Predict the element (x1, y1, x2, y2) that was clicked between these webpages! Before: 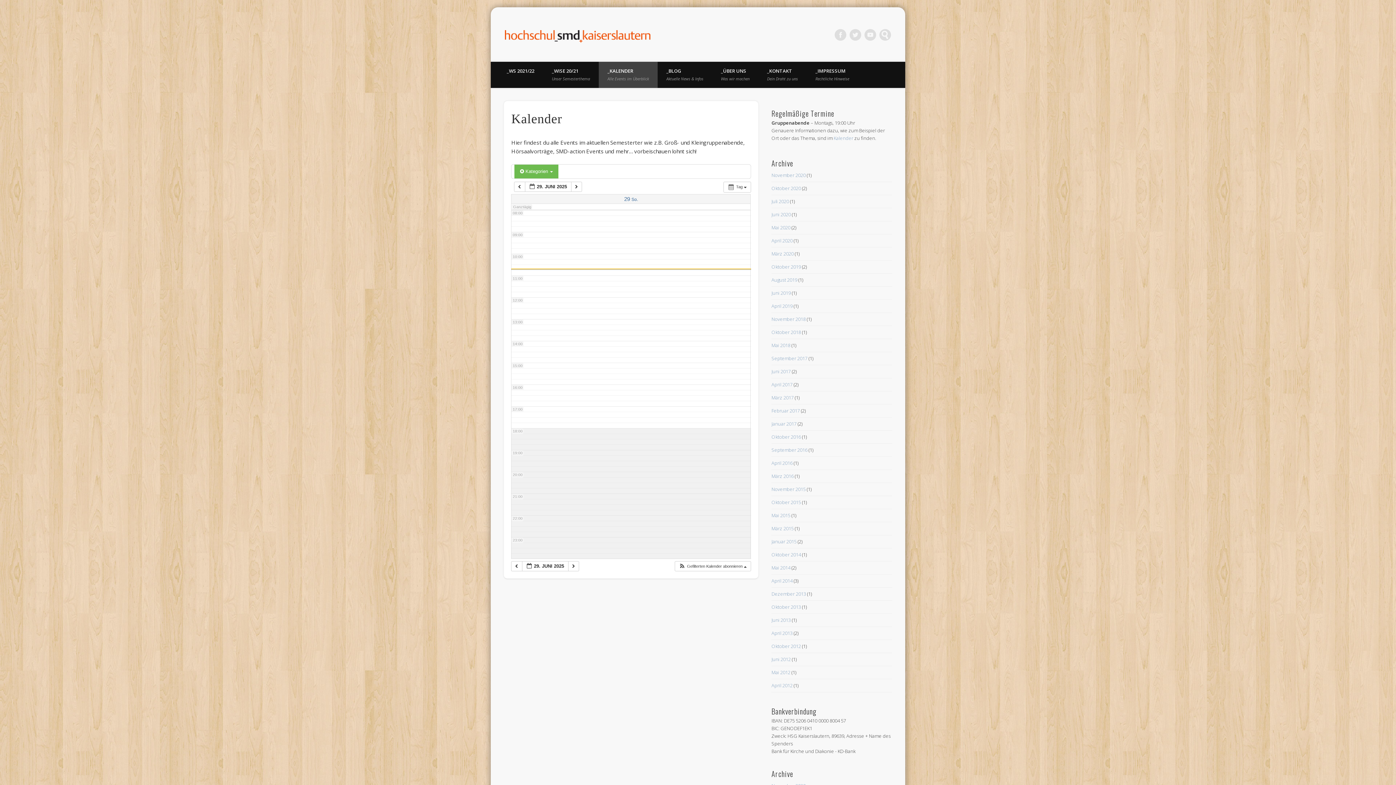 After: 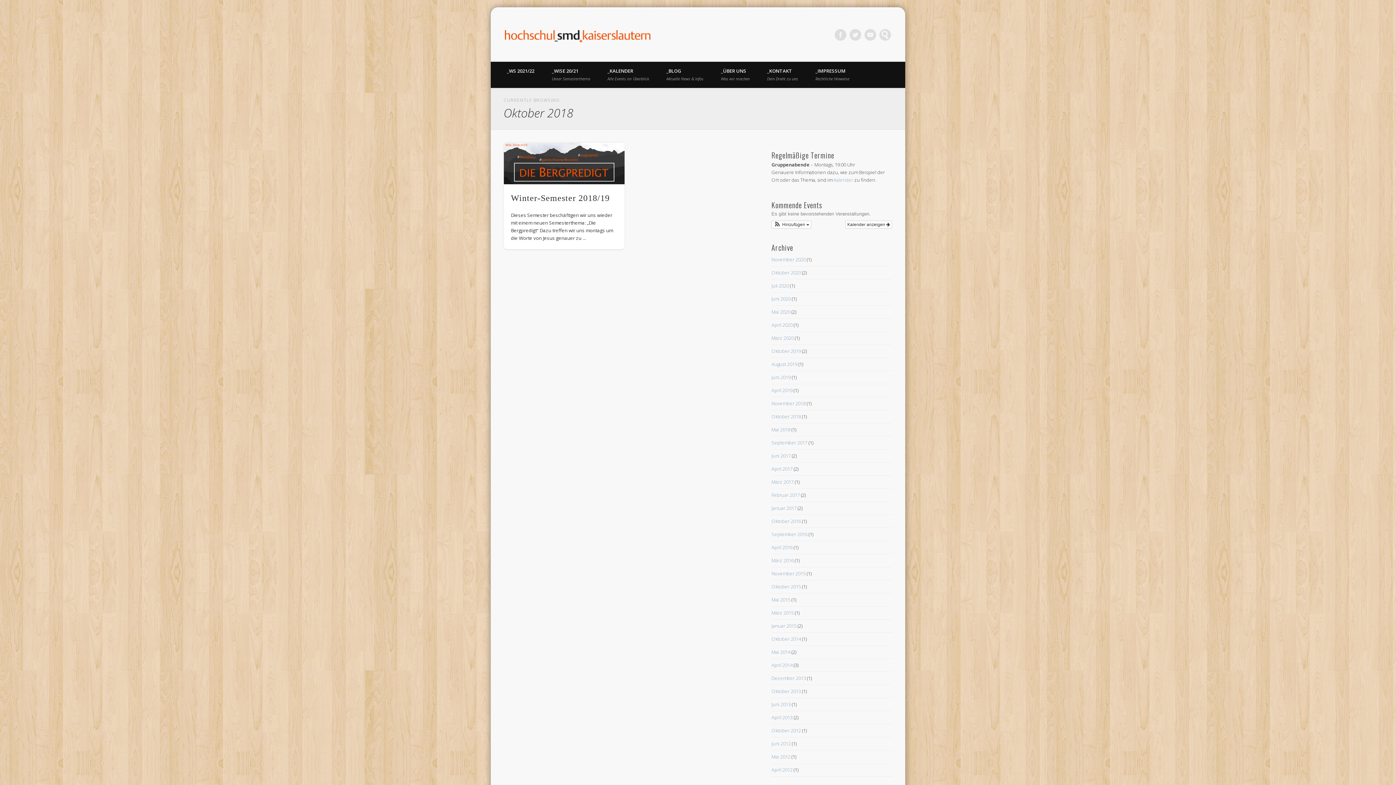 Action: bbox: (771, 329, 801, 335) label: Oktober 2018